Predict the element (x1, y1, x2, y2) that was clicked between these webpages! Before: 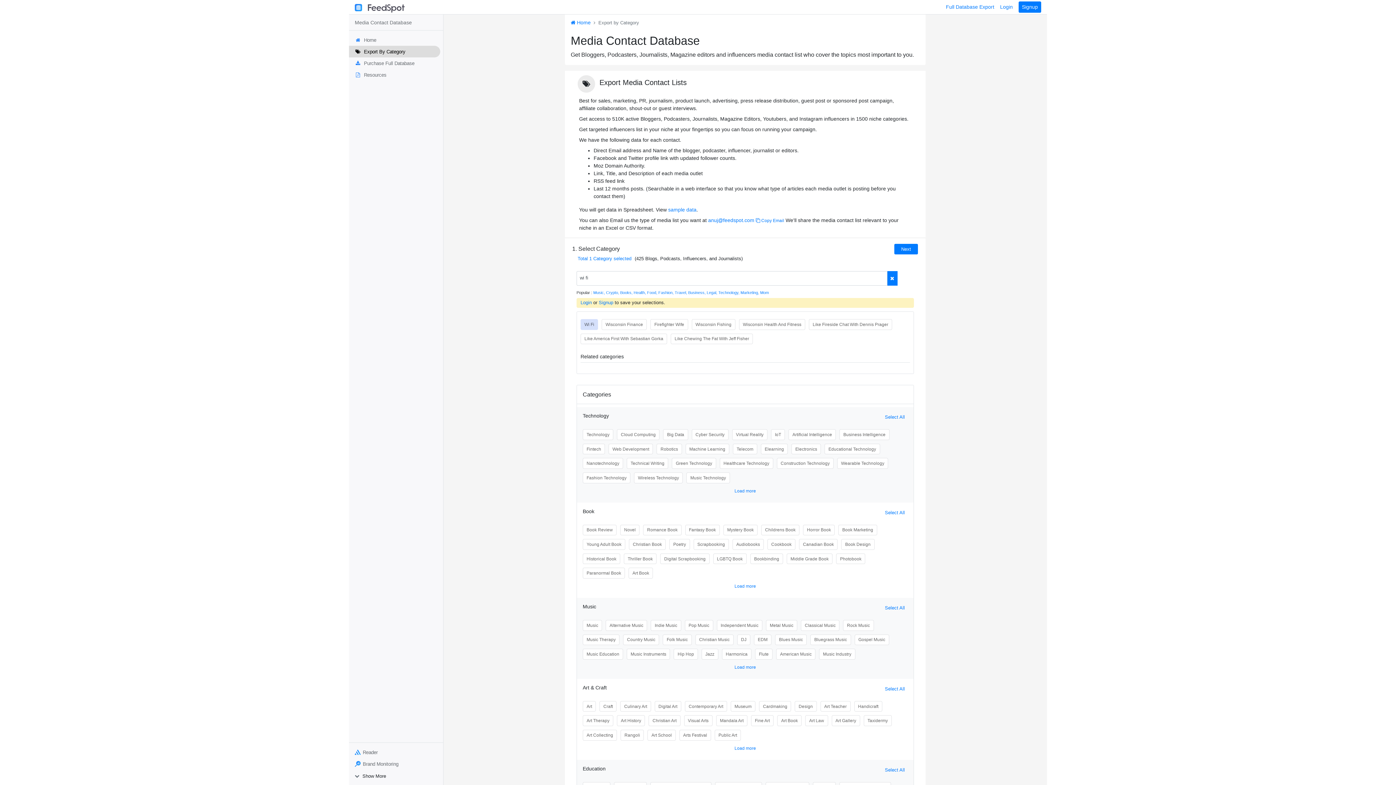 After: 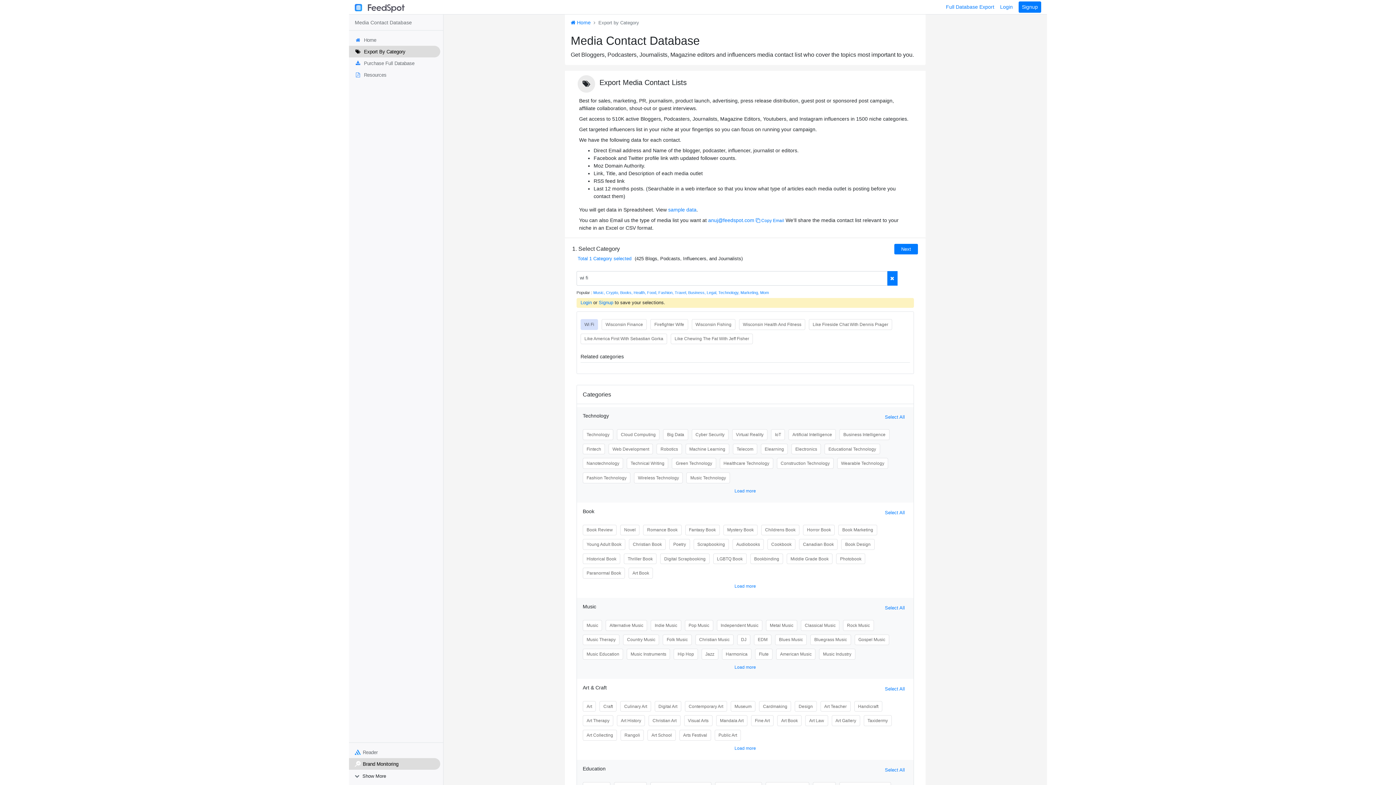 Action: bbox: (349, 758, 443, 770) label: Brand Monitoring